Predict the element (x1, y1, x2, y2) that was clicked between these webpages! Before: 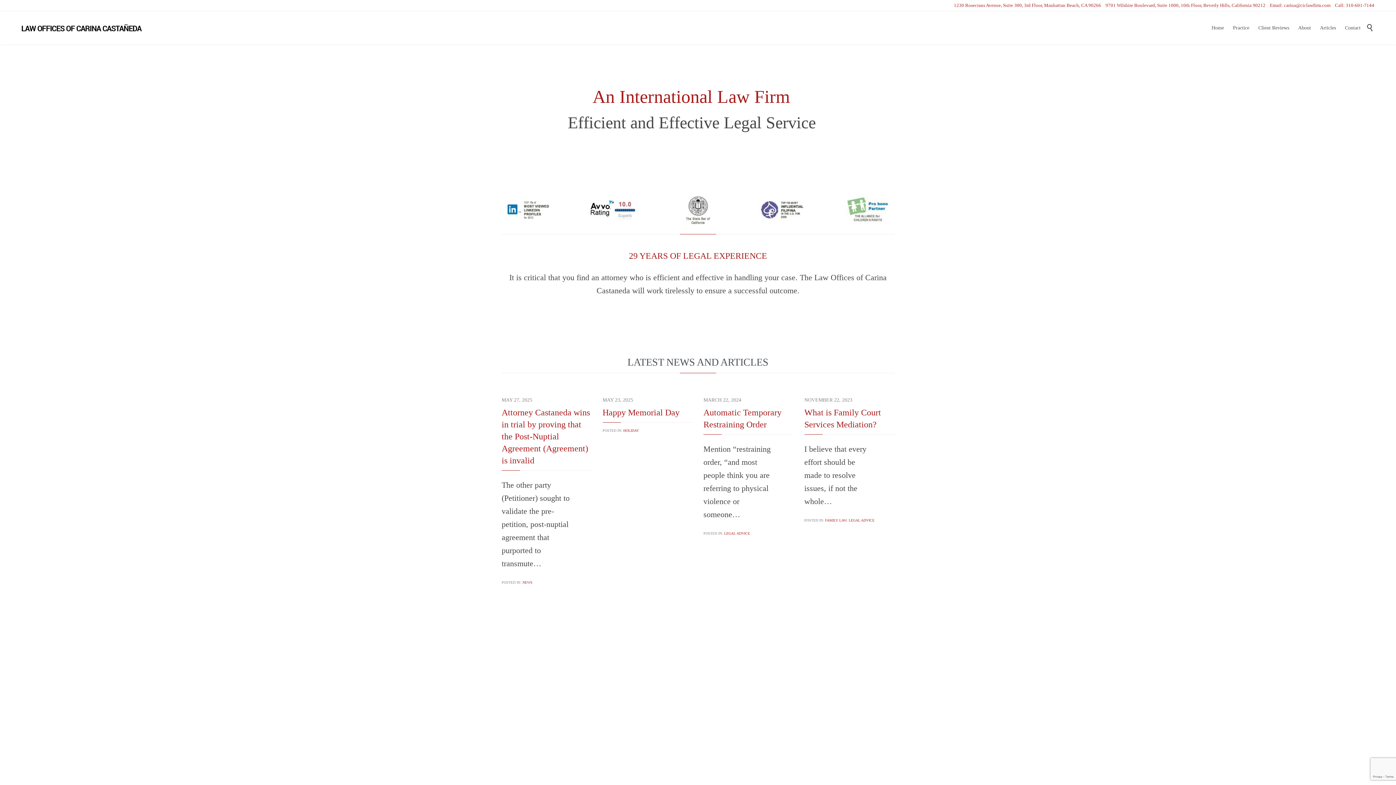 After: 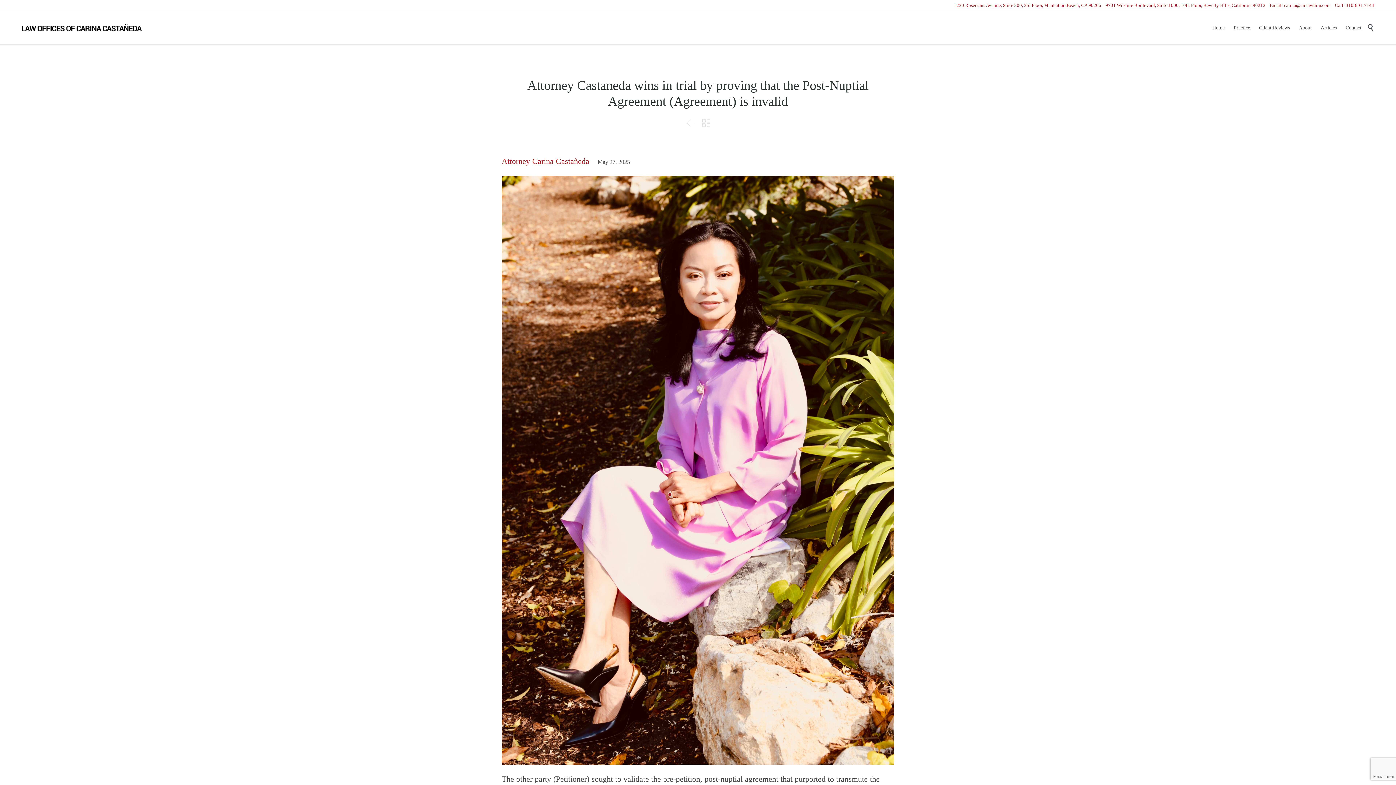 Action: bbox: (501, 408, 590, 465) label: Attorney Castaneda wins in trial by proving that the Post-Nuptial Agreement (Agreement) is invalid